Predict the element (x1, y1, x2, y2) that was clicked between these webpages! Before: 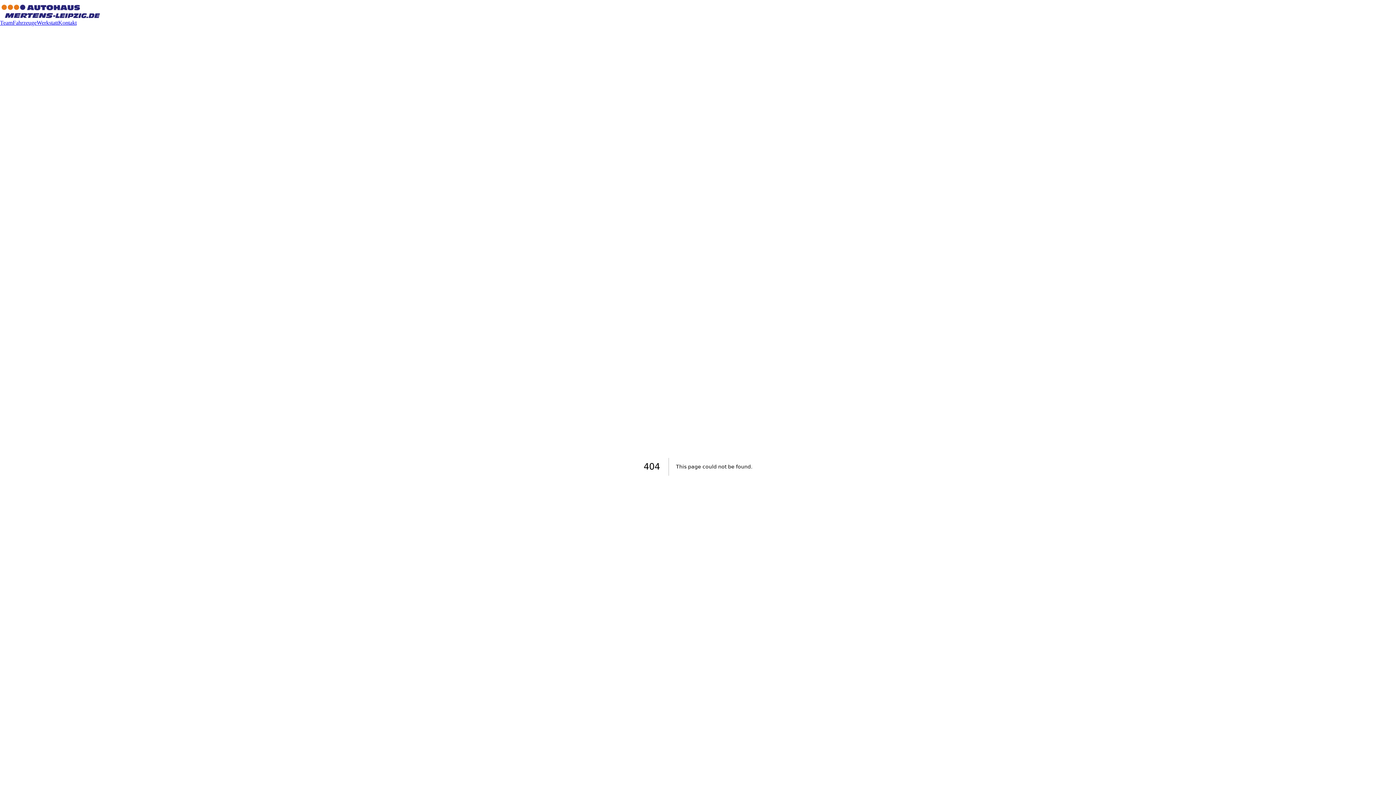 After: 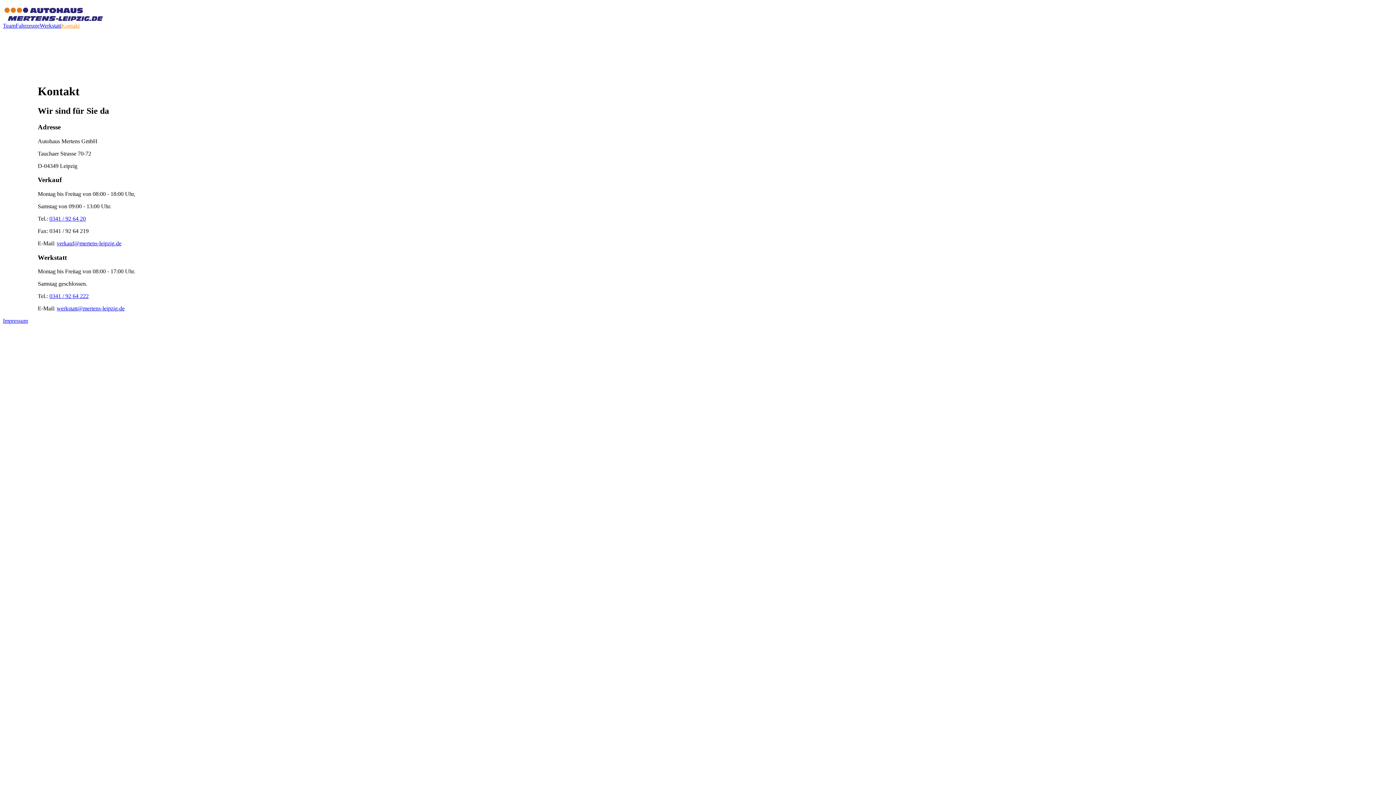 Action: label: Kontakt bbox: (58, 19, 76, 25)